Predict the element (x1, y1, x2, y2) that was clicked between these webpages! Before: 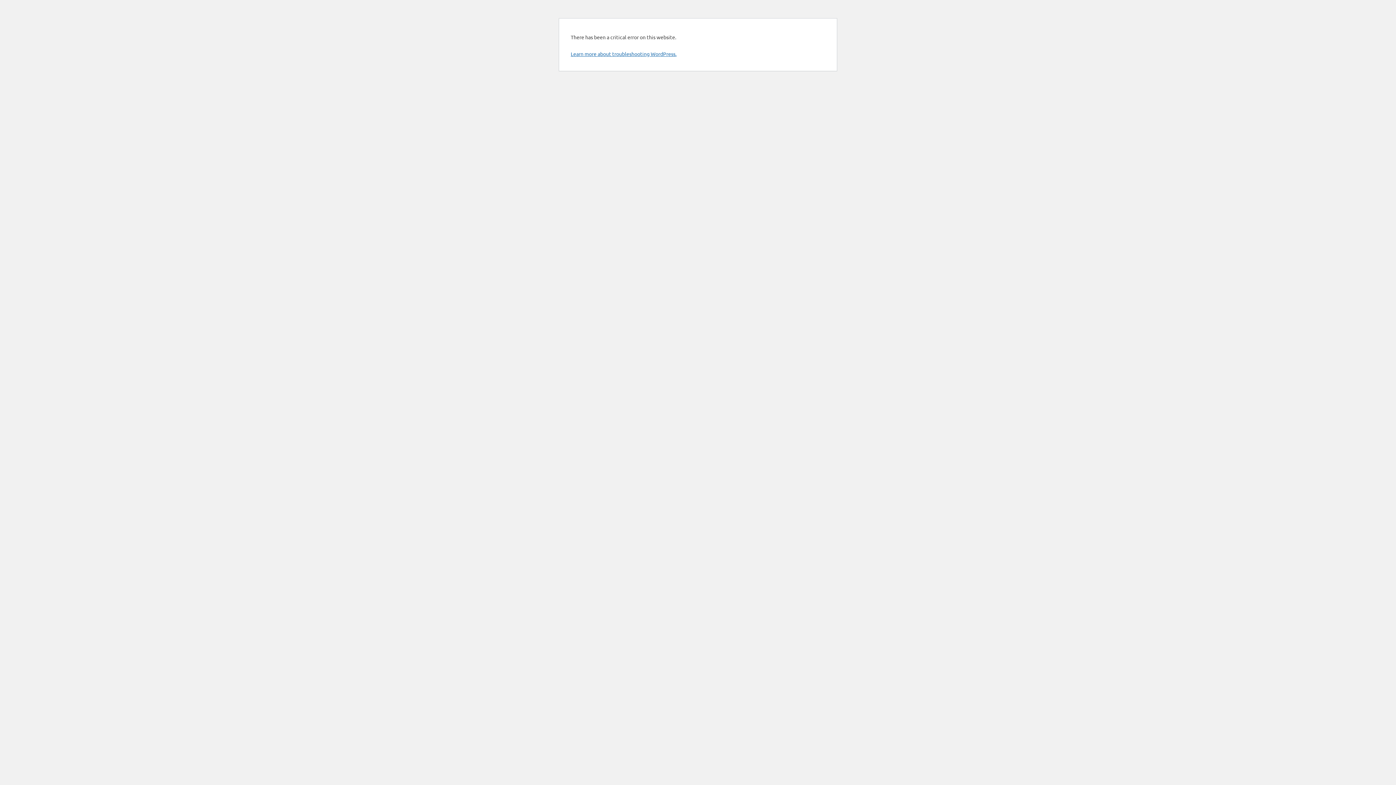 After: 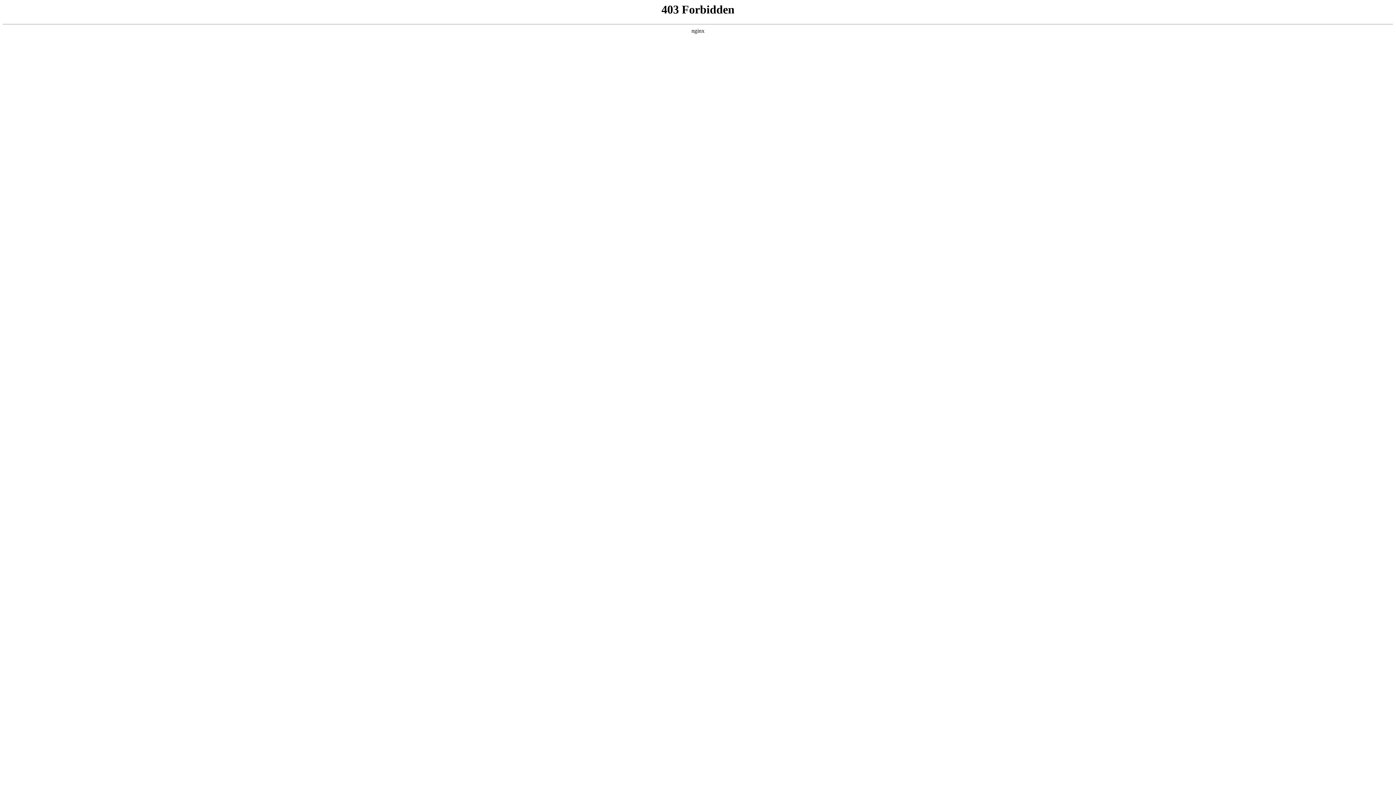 Action: bbox: (570, 50, 676, 57) label: Learn more about troubleshooting WordPress.